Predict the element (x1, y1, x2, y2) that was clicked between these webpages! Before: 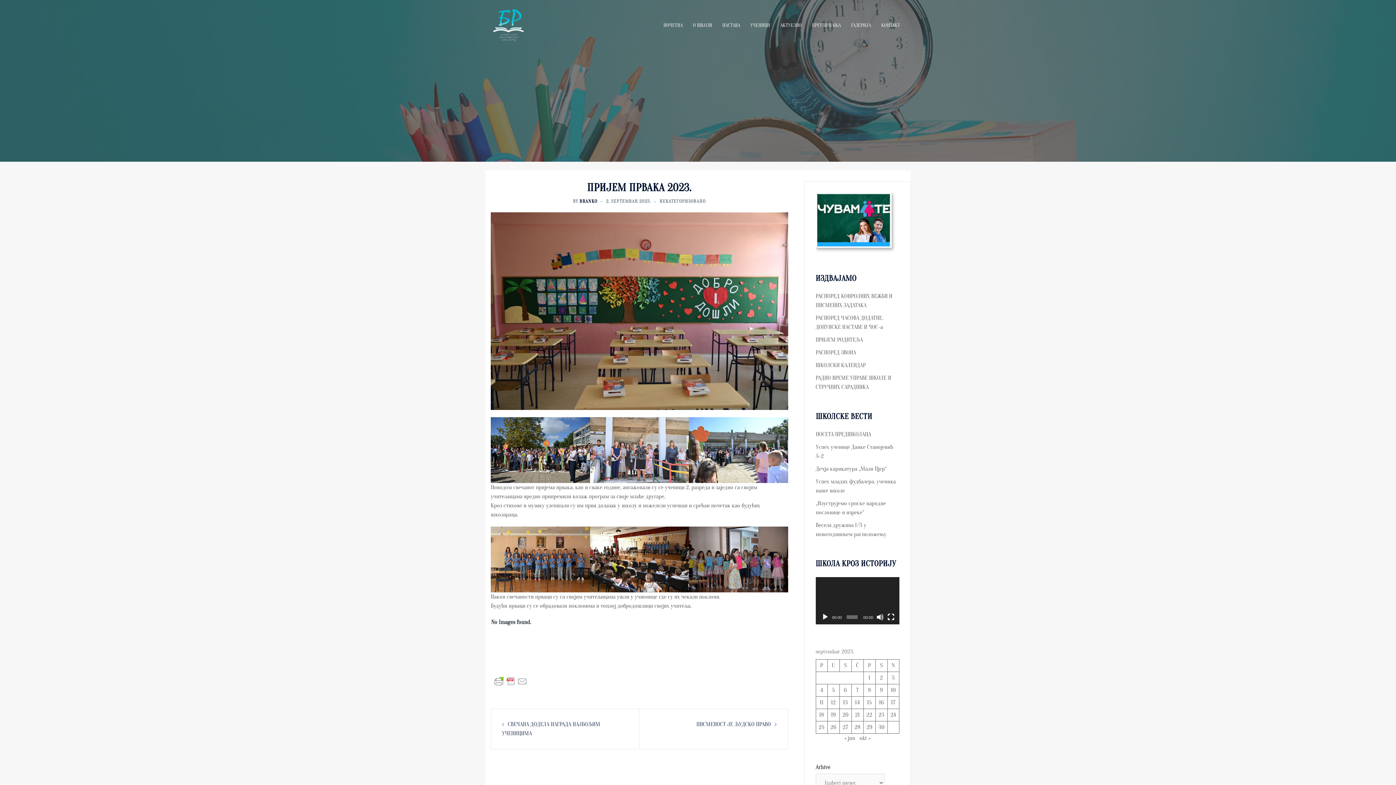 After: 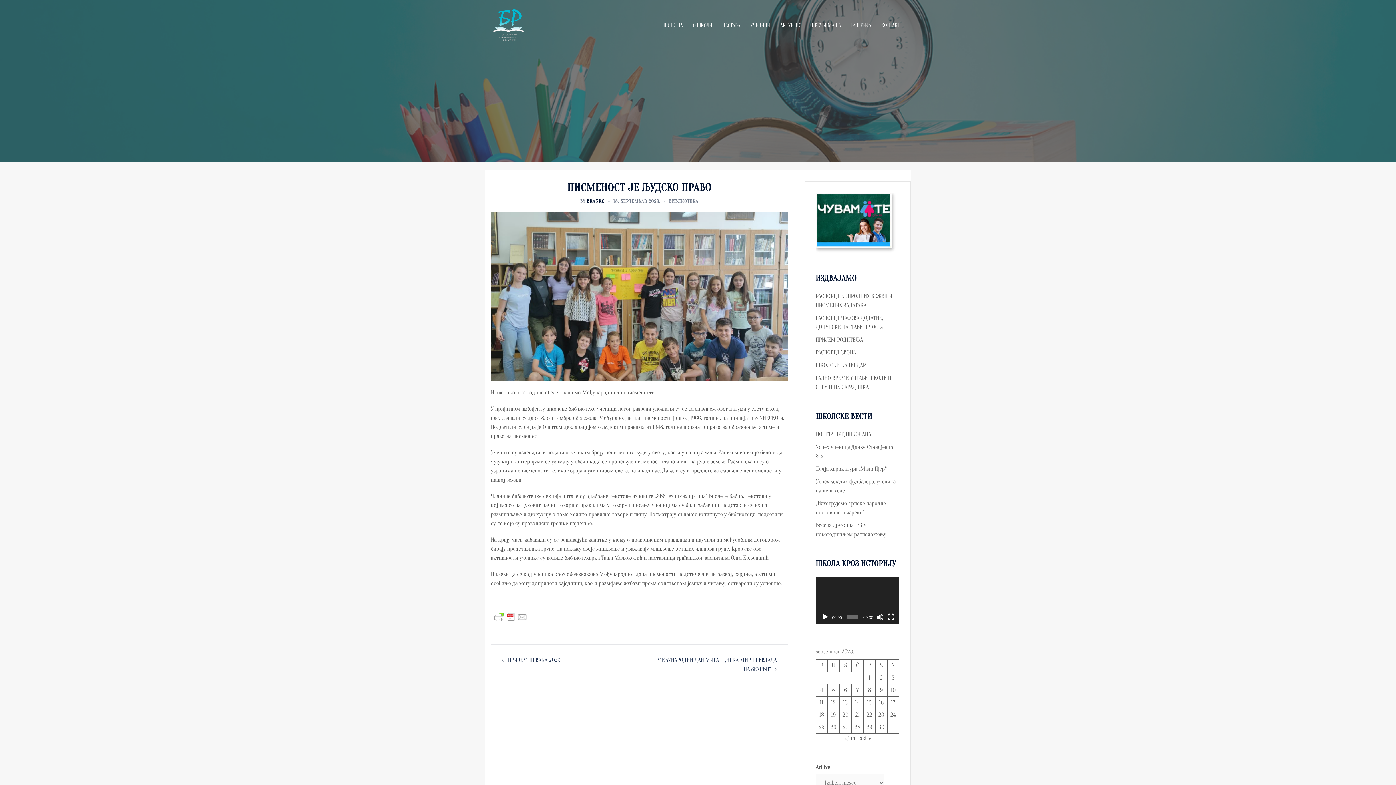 Action: bbox: (696, 721, 771, 727) label: ПИСМЕНОСТ ЈЕ ЉУДСКО ПРАВО